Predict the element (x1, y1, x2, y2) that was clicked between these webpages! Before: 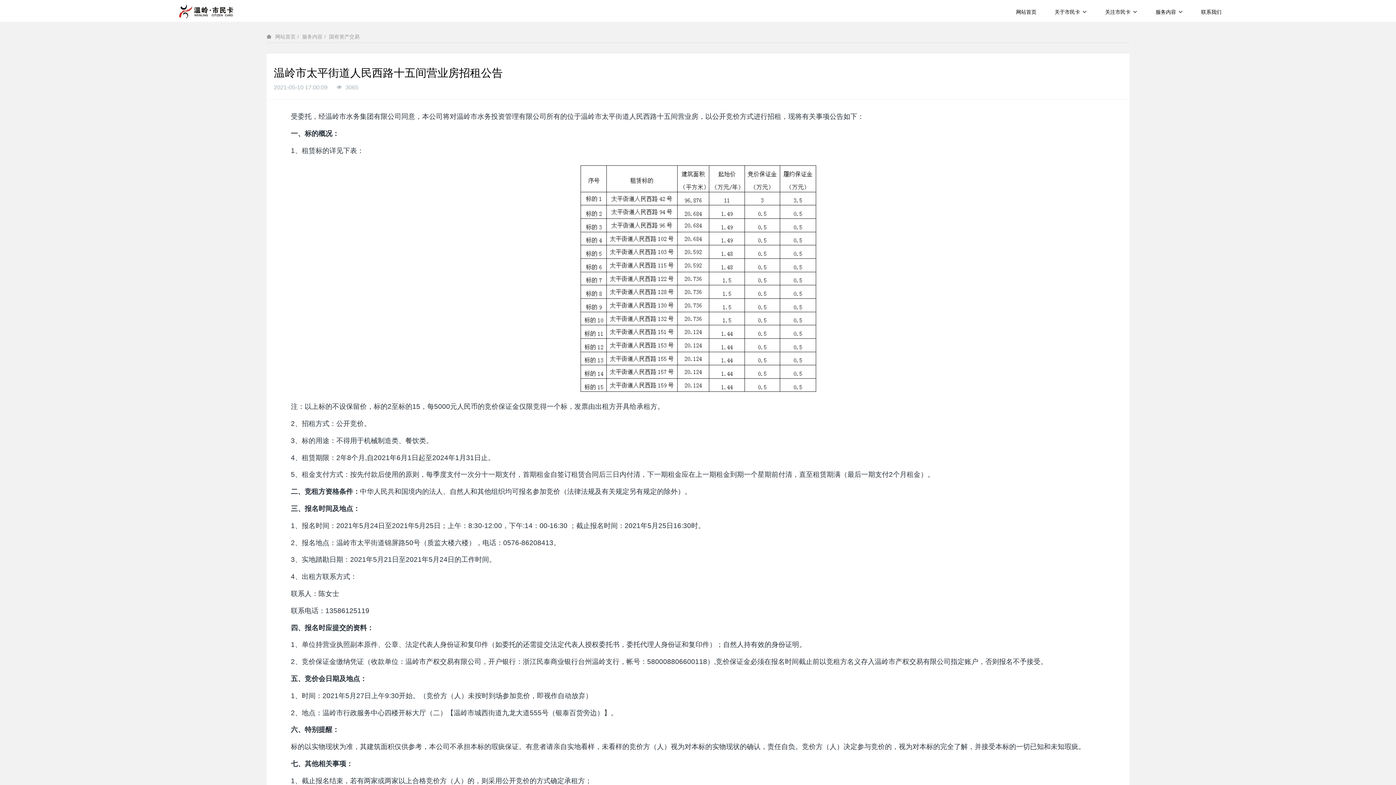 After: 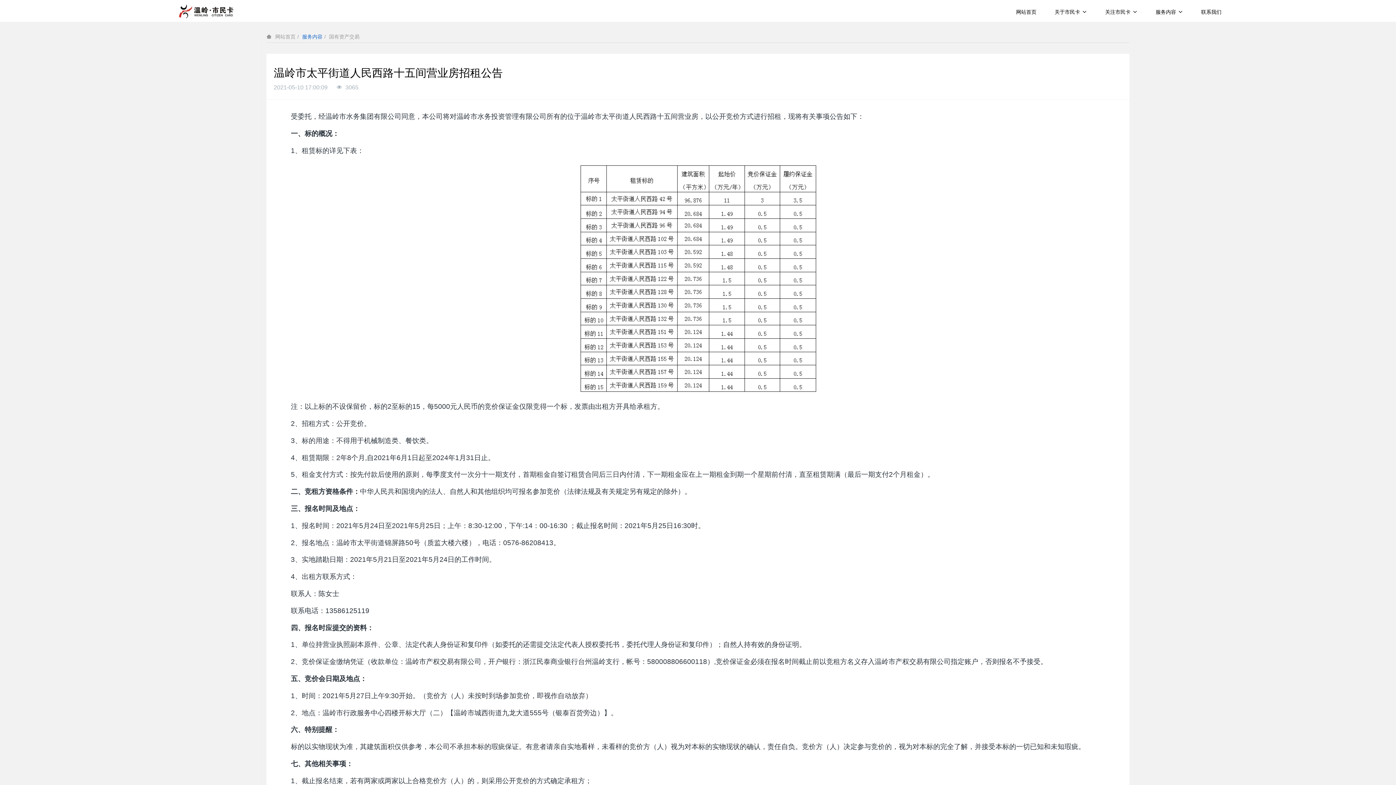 Action: bbox: (302, 33, 322, 39) label: 服务内容